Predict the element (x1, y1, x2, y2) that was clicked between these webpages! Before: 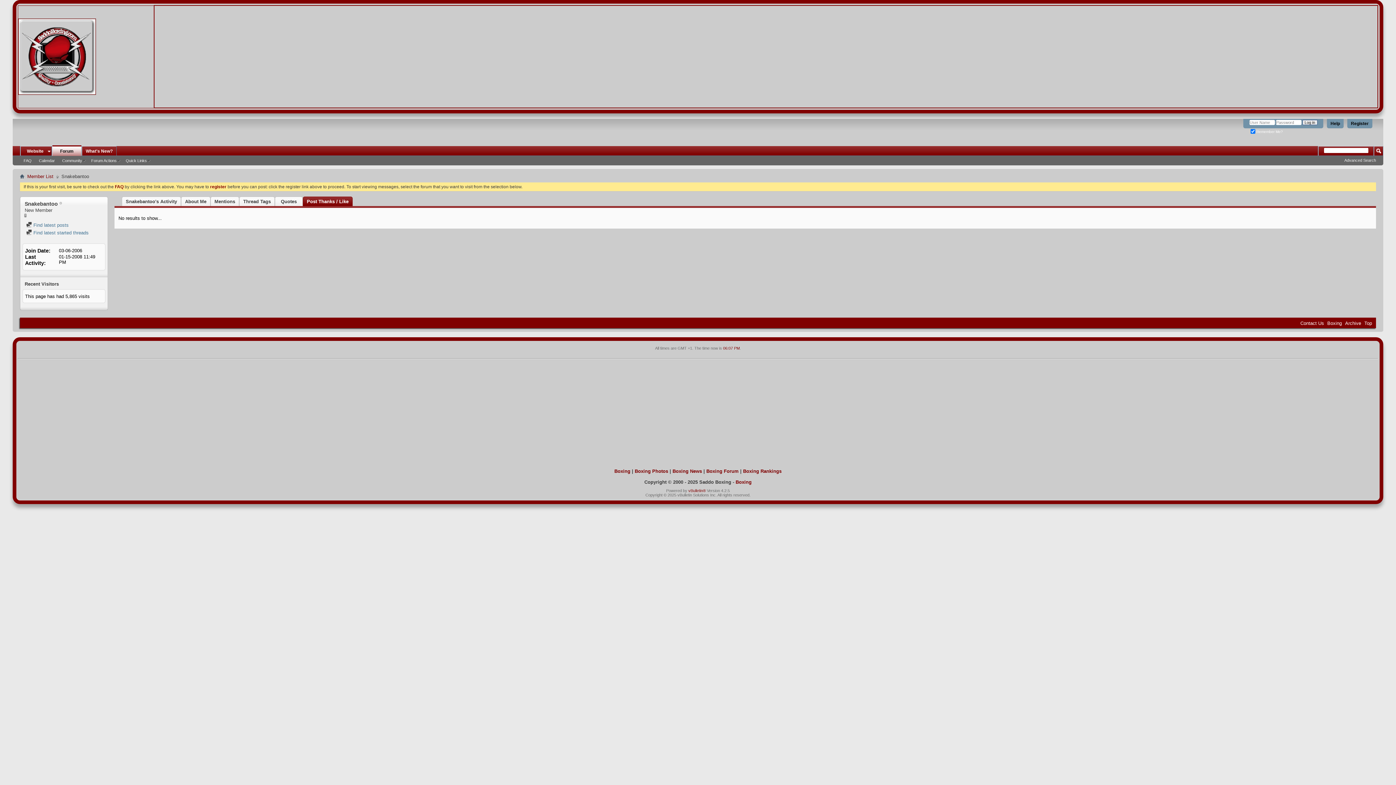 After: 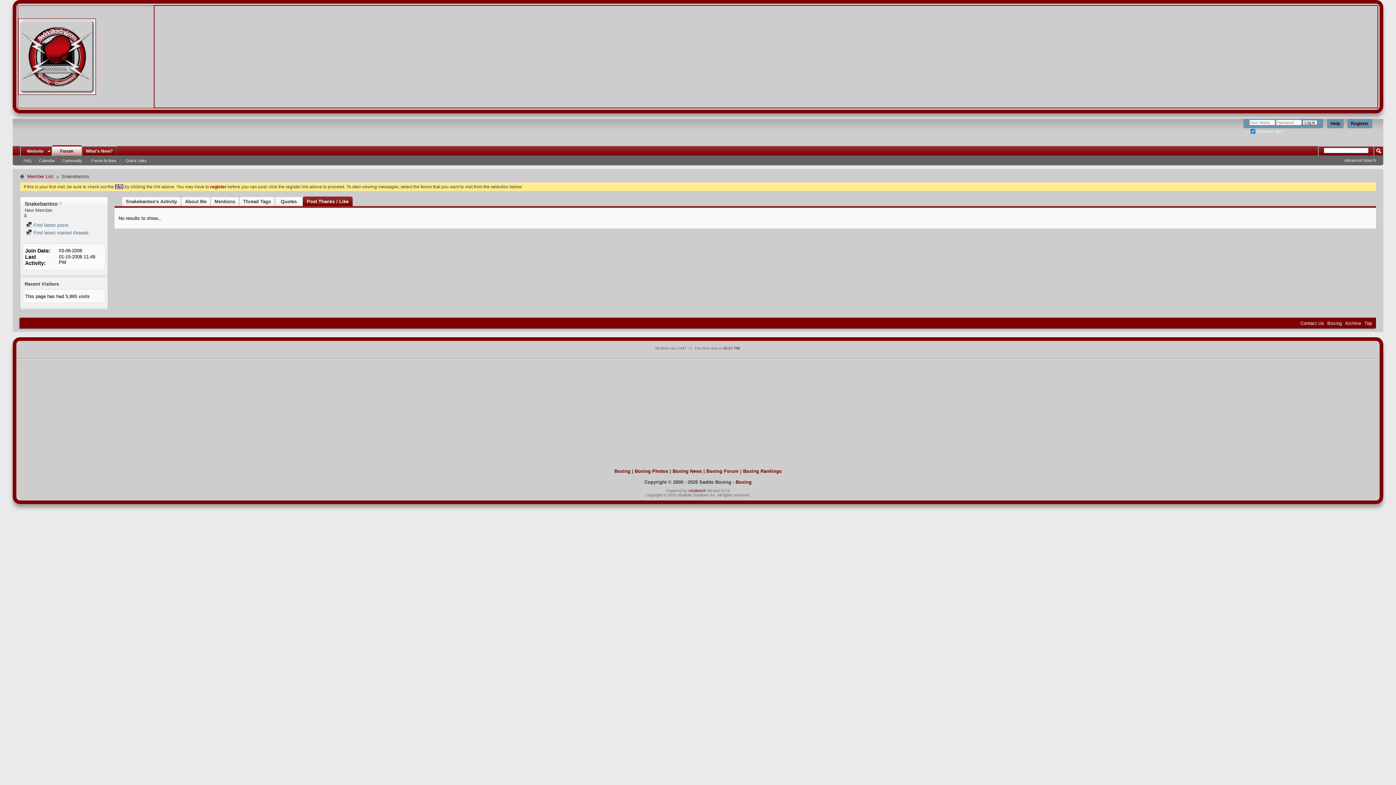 Action: label: FAQ bbox: (114, 184, 123, 189)